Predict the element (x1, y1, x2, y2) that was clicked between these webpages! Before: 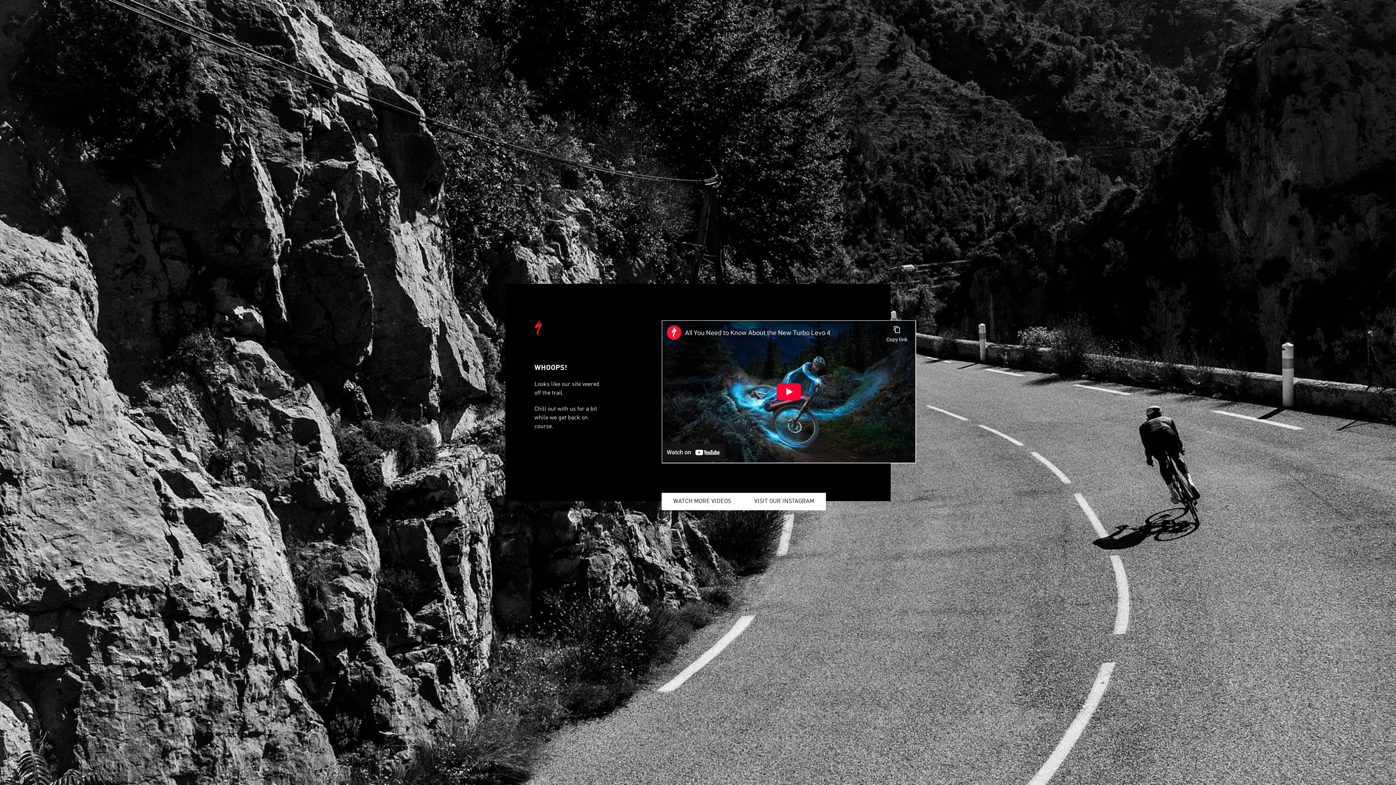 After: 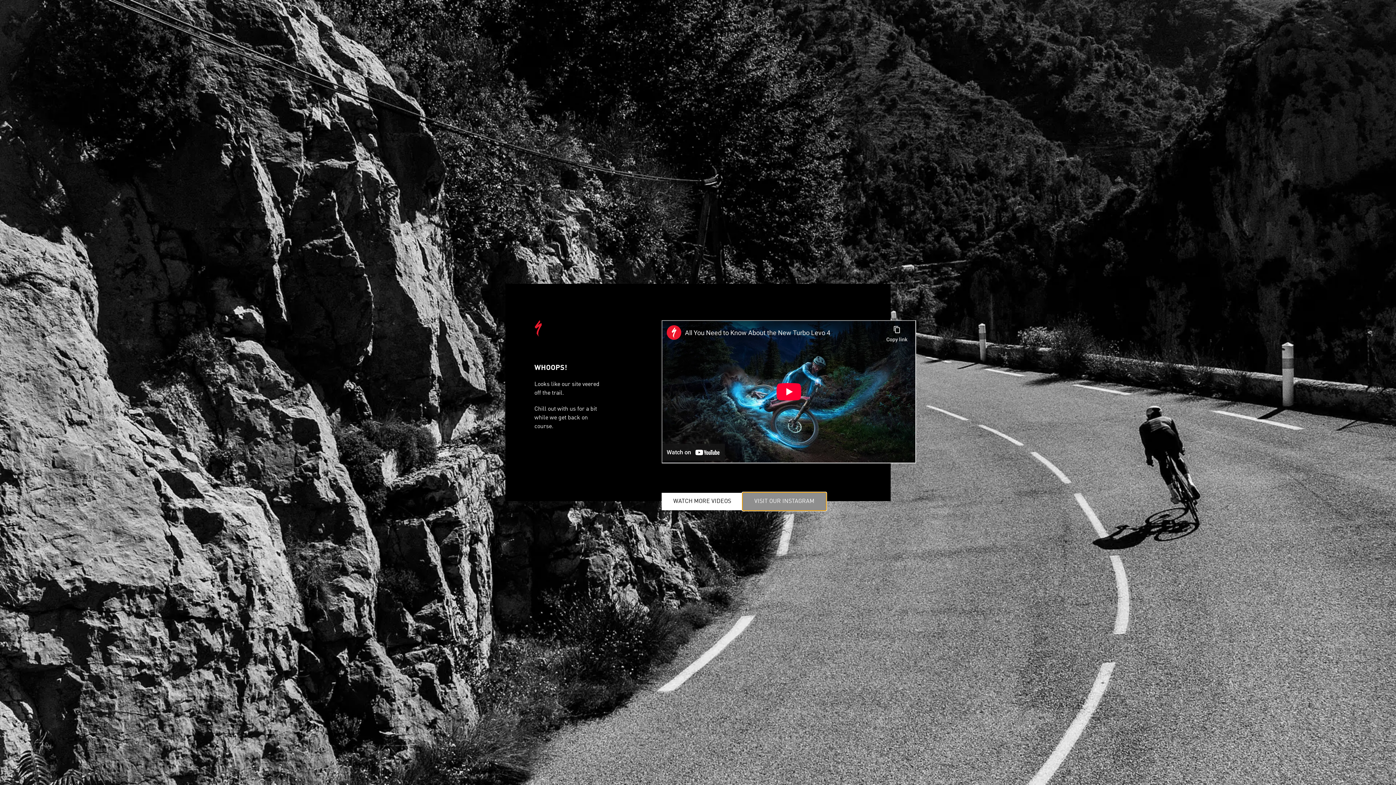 Action: label: VISIT OUR INSTAGRAM bbox: (742, 493, 826, 510)